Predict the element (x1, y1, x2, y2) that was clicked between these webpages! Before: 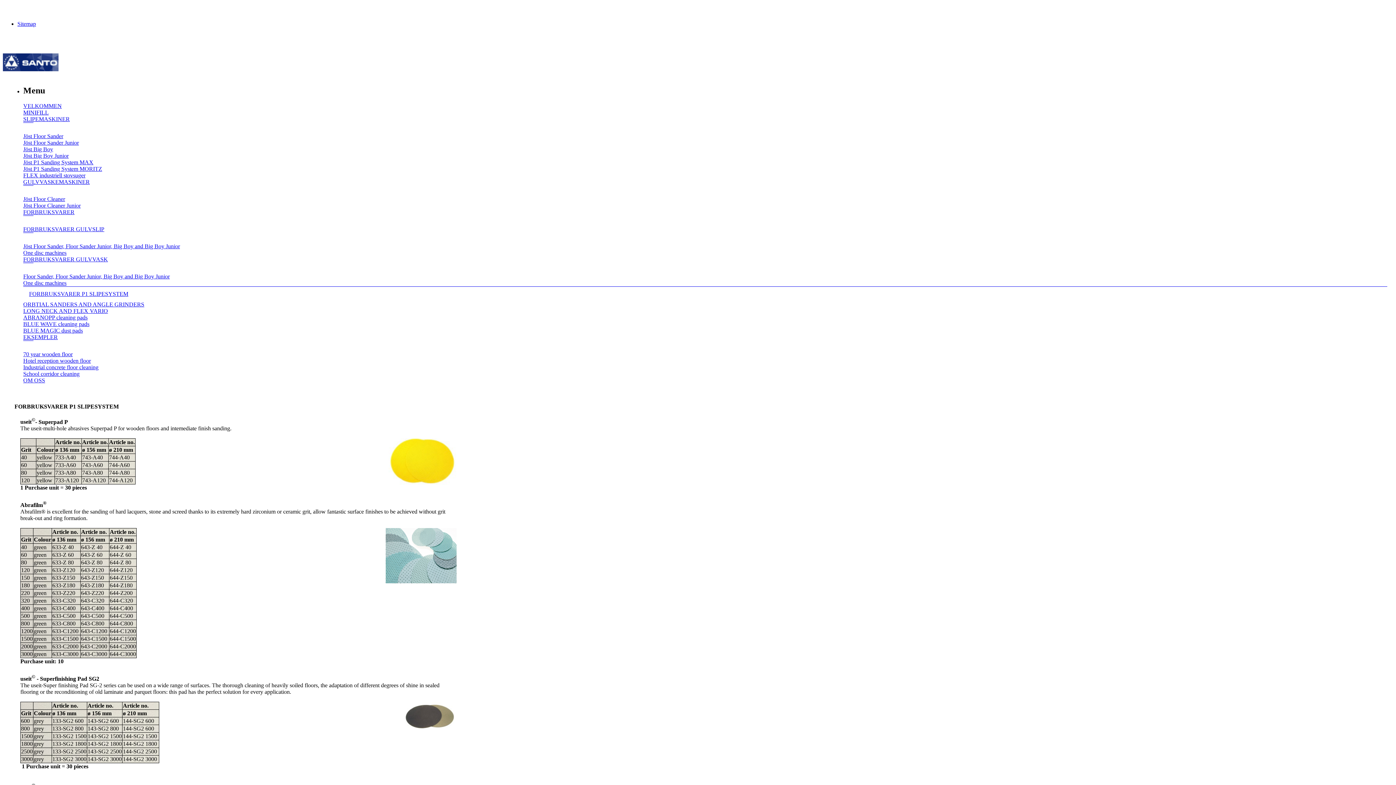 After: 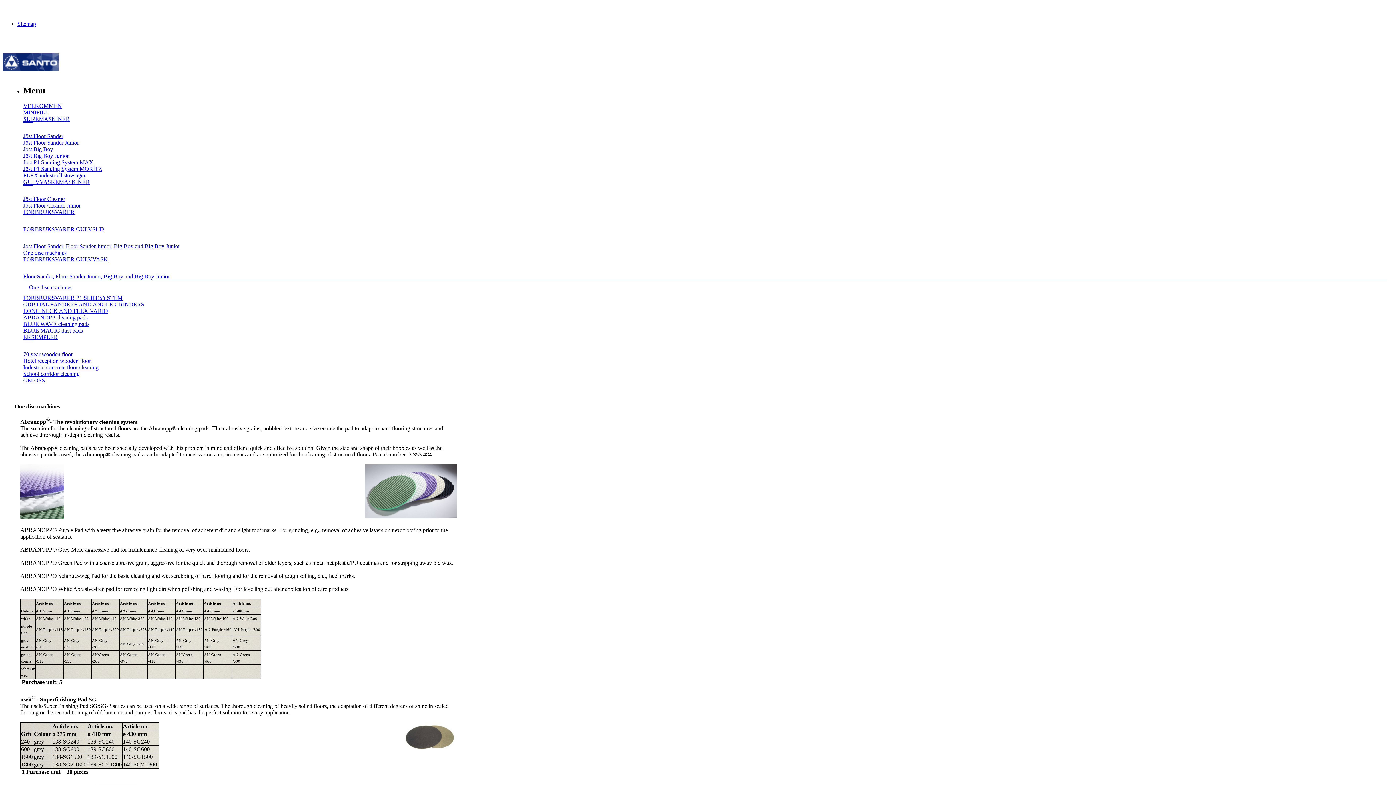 Action: bbox: (23, 279, 66, 286) label: One disc machines